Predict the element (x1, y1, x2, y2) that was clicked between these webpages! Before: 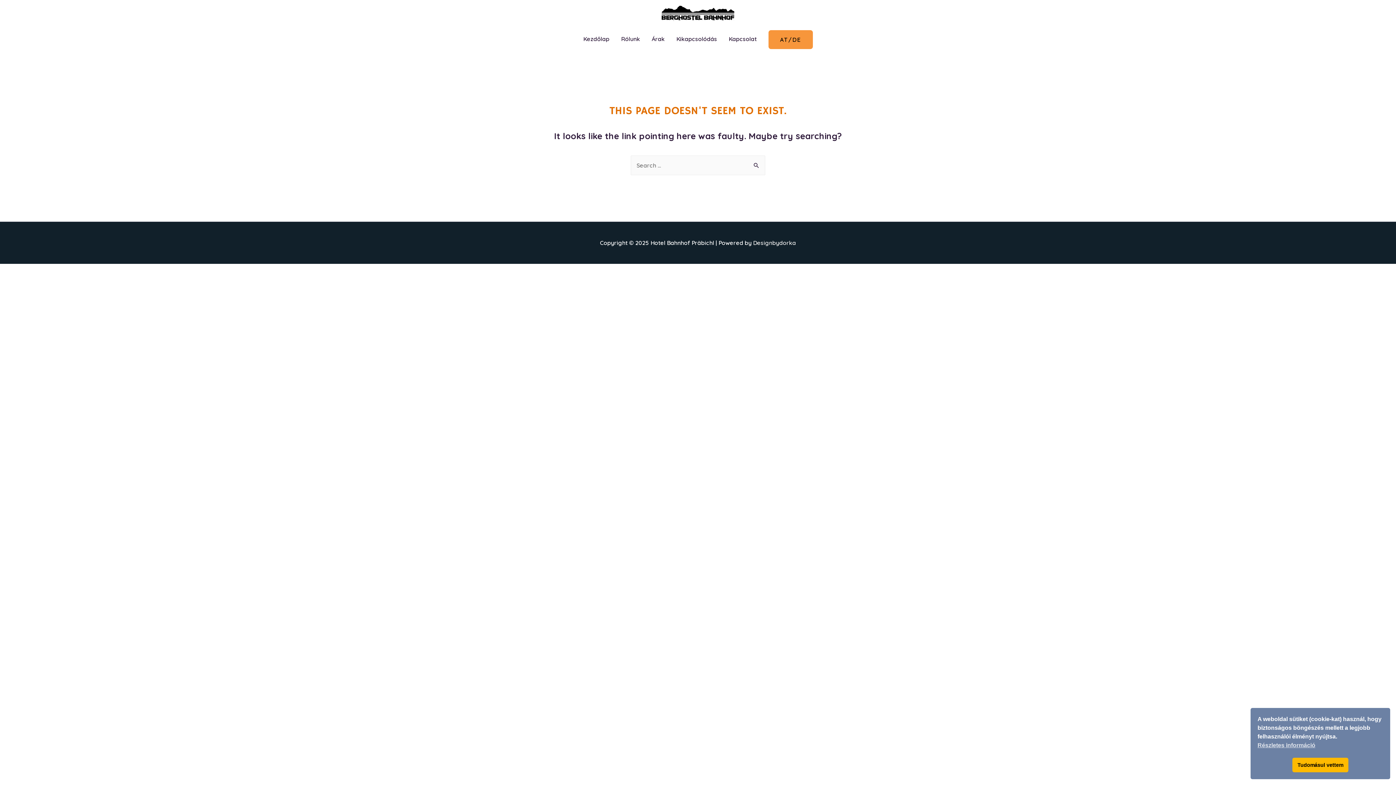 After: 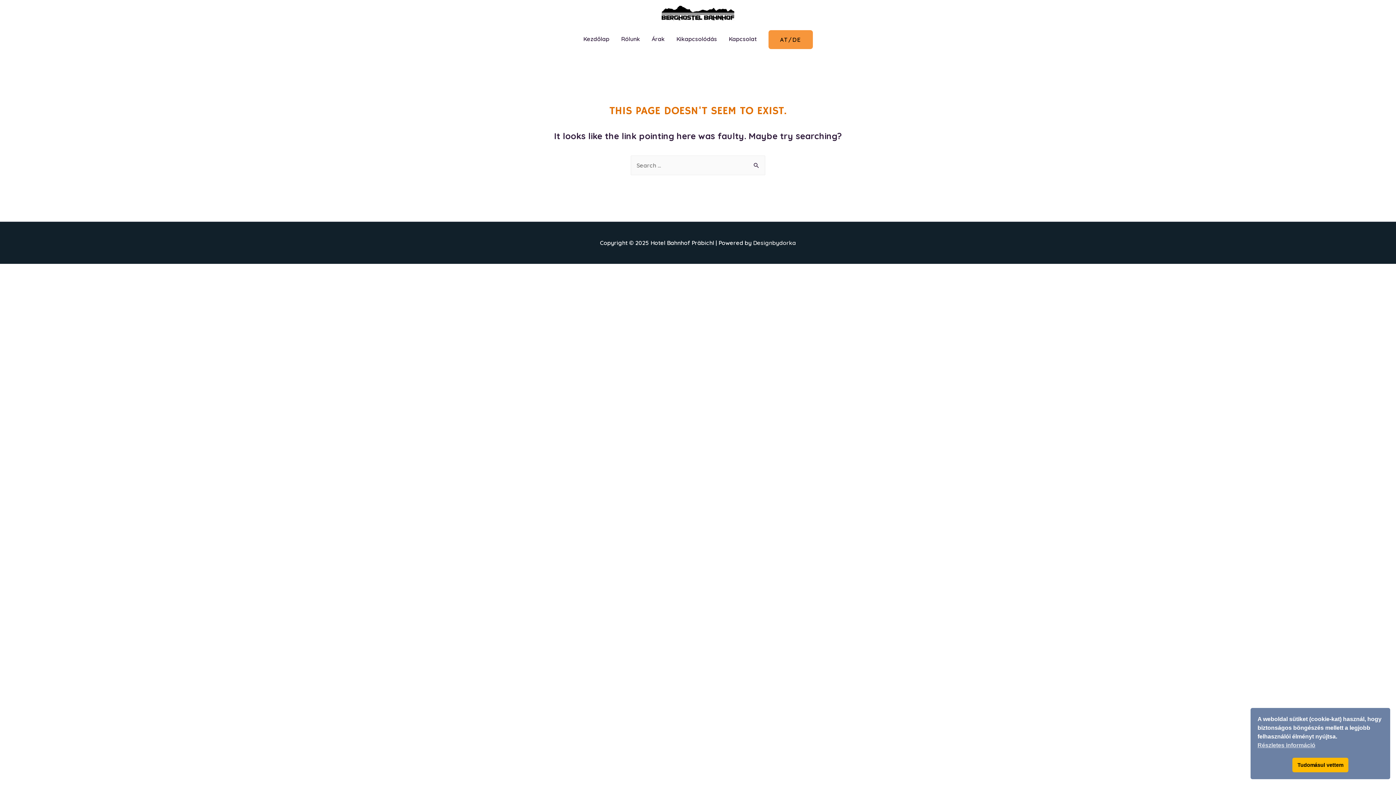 Action: label: Designbydorka bbox: (753, 239, 796, 246)